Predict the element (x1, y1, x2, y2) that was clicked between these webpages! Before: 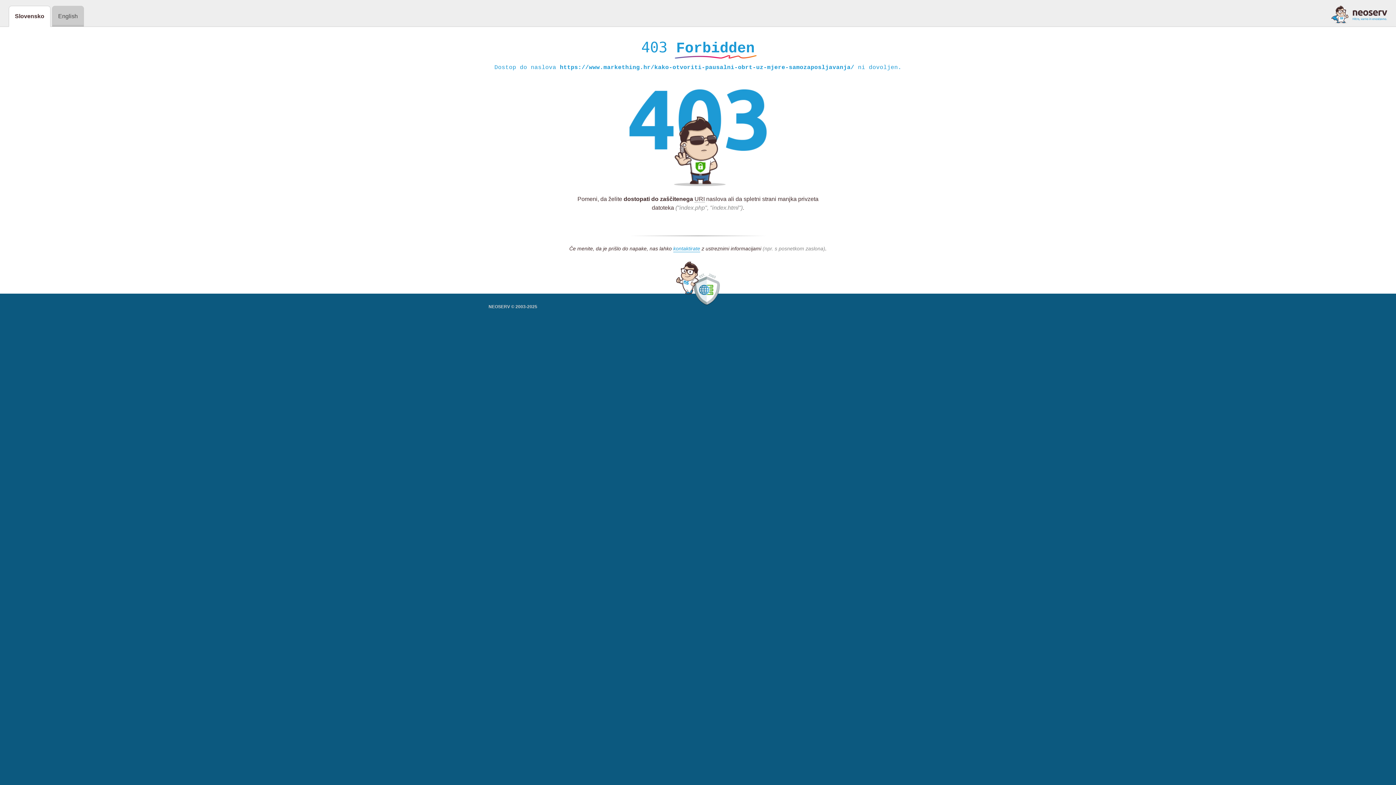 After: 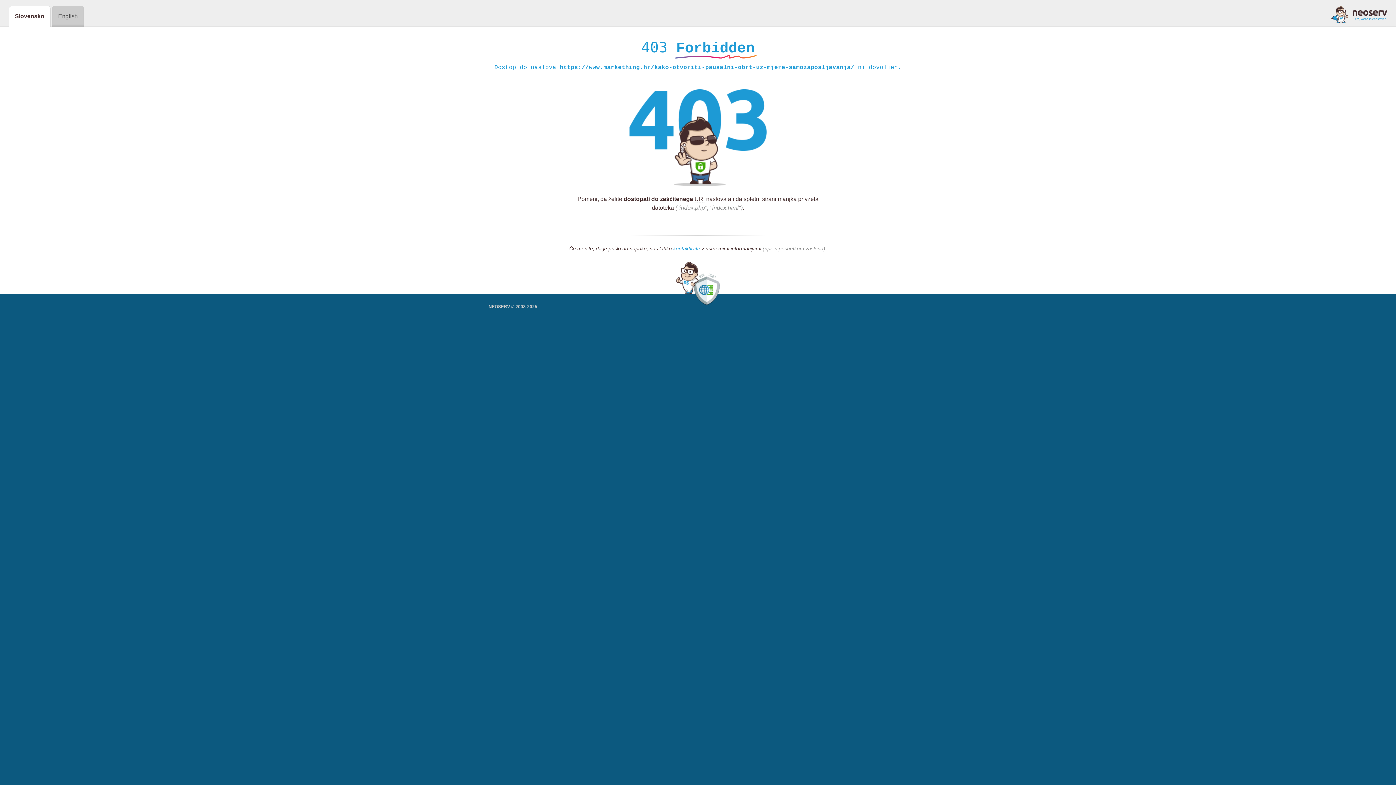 Action: bbox: (1331, 5, 1387, 23)